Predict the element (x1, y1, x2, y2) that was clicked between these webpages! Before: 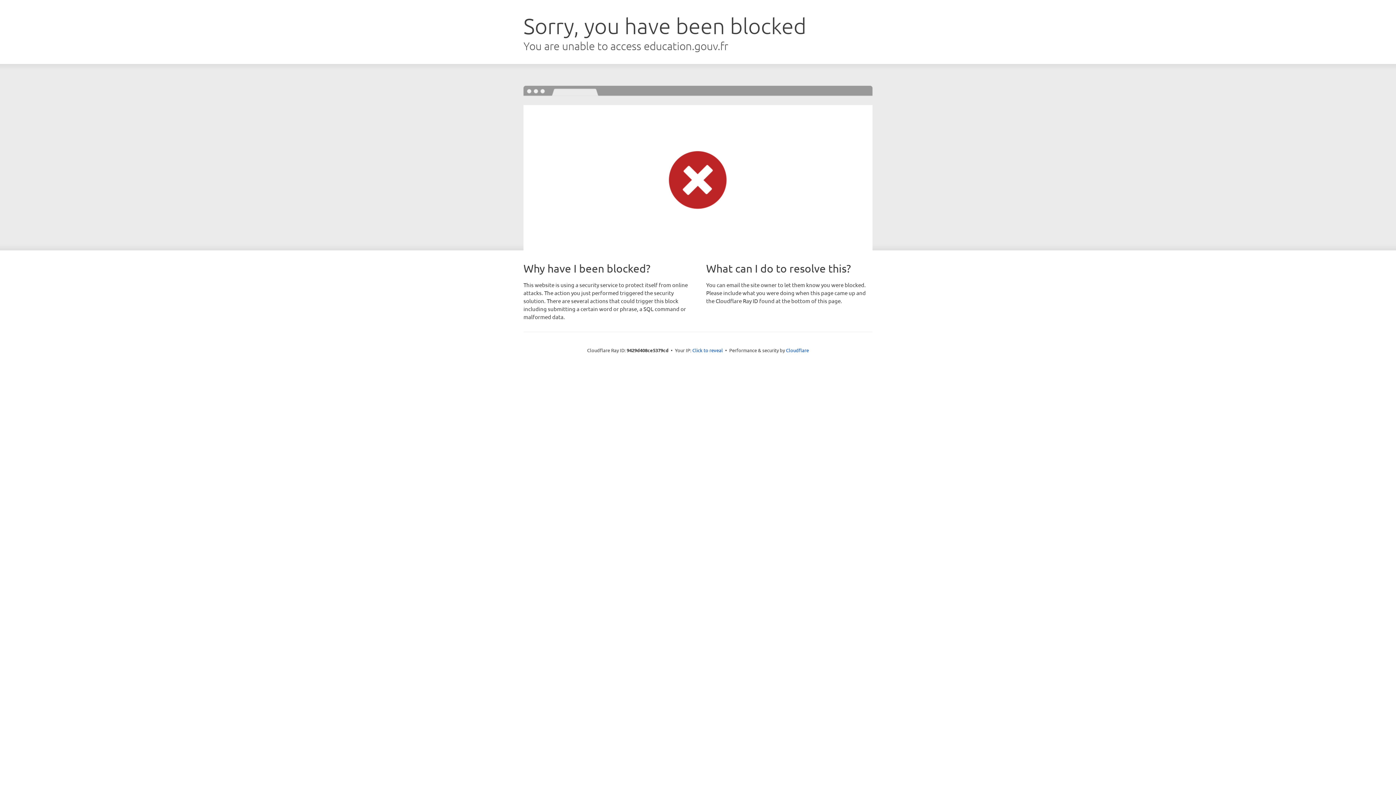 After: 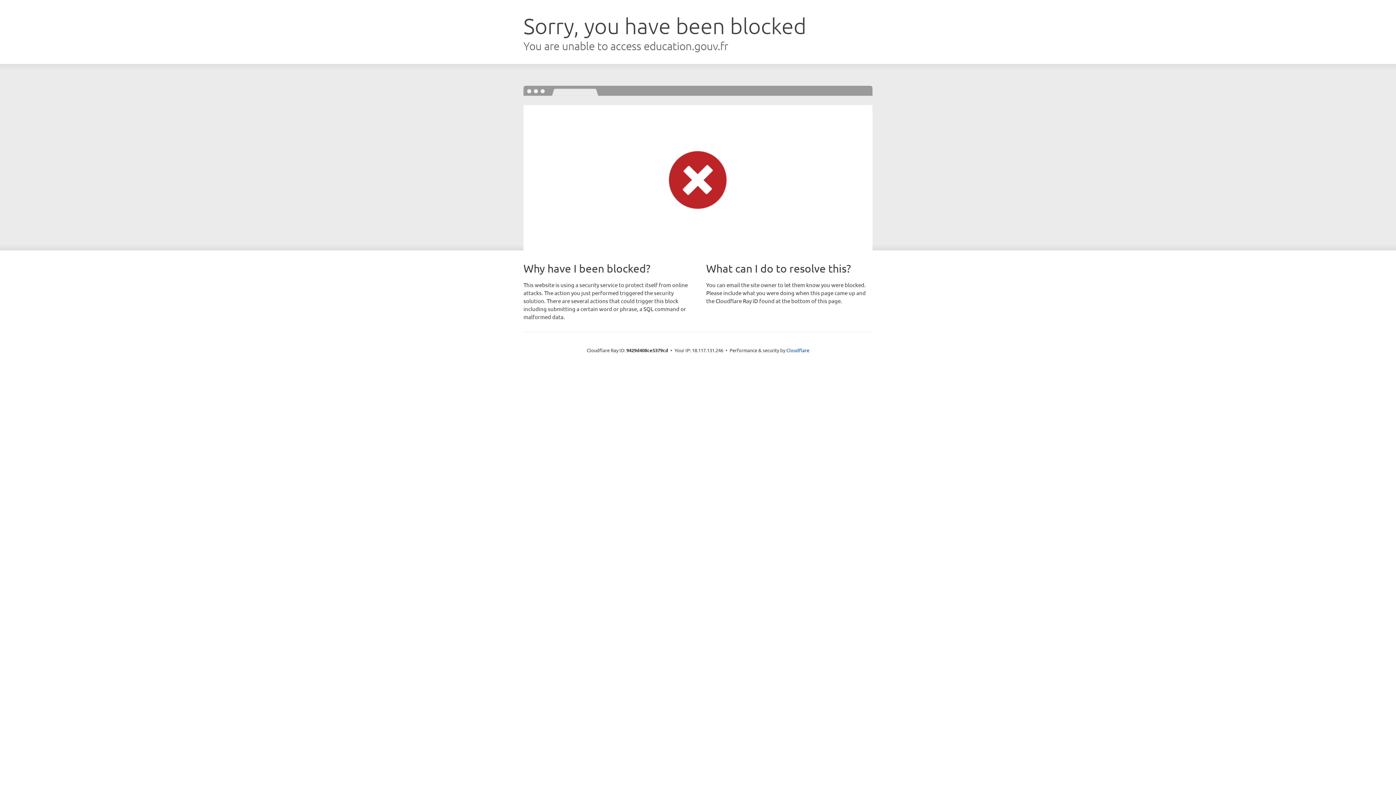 Action: label: Click to reveal bbox: (692, 346, 723, 353)